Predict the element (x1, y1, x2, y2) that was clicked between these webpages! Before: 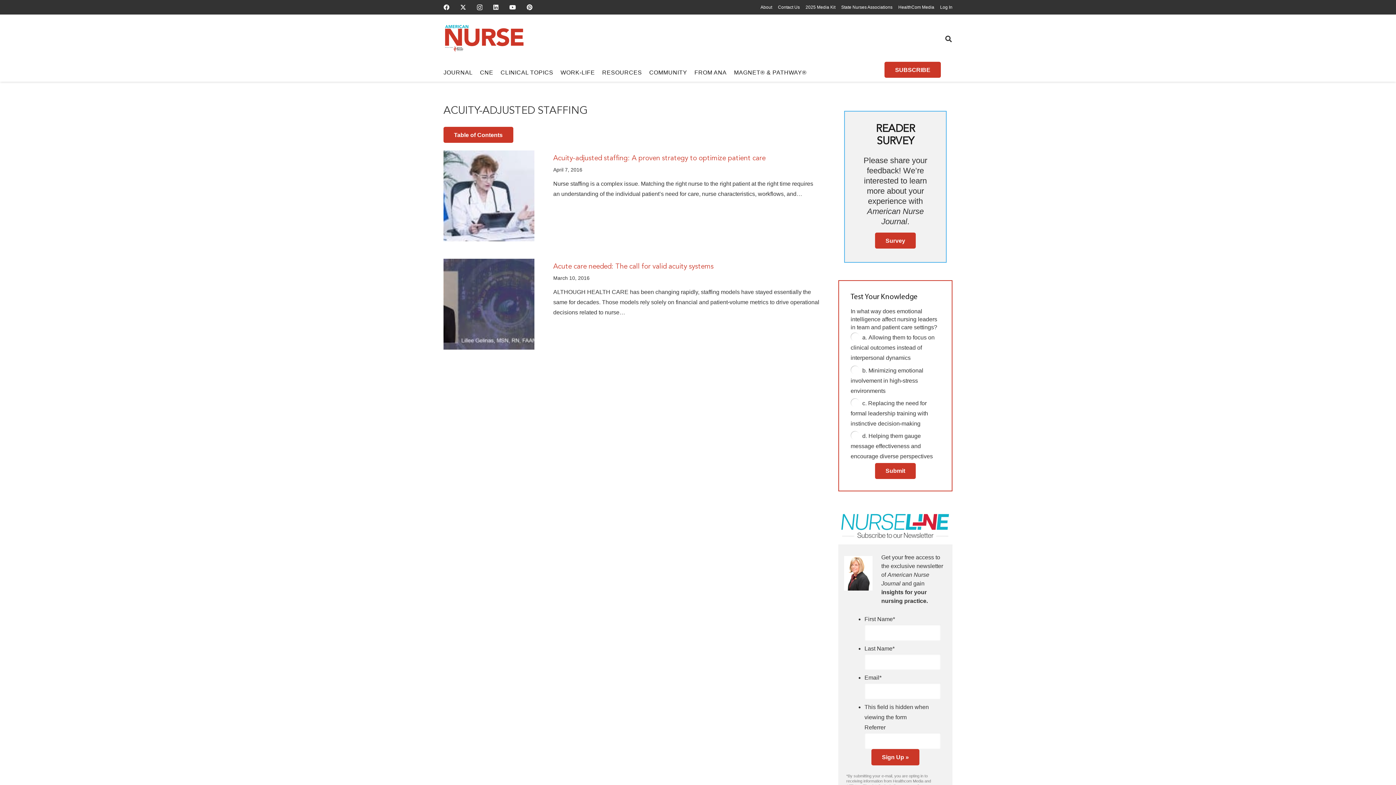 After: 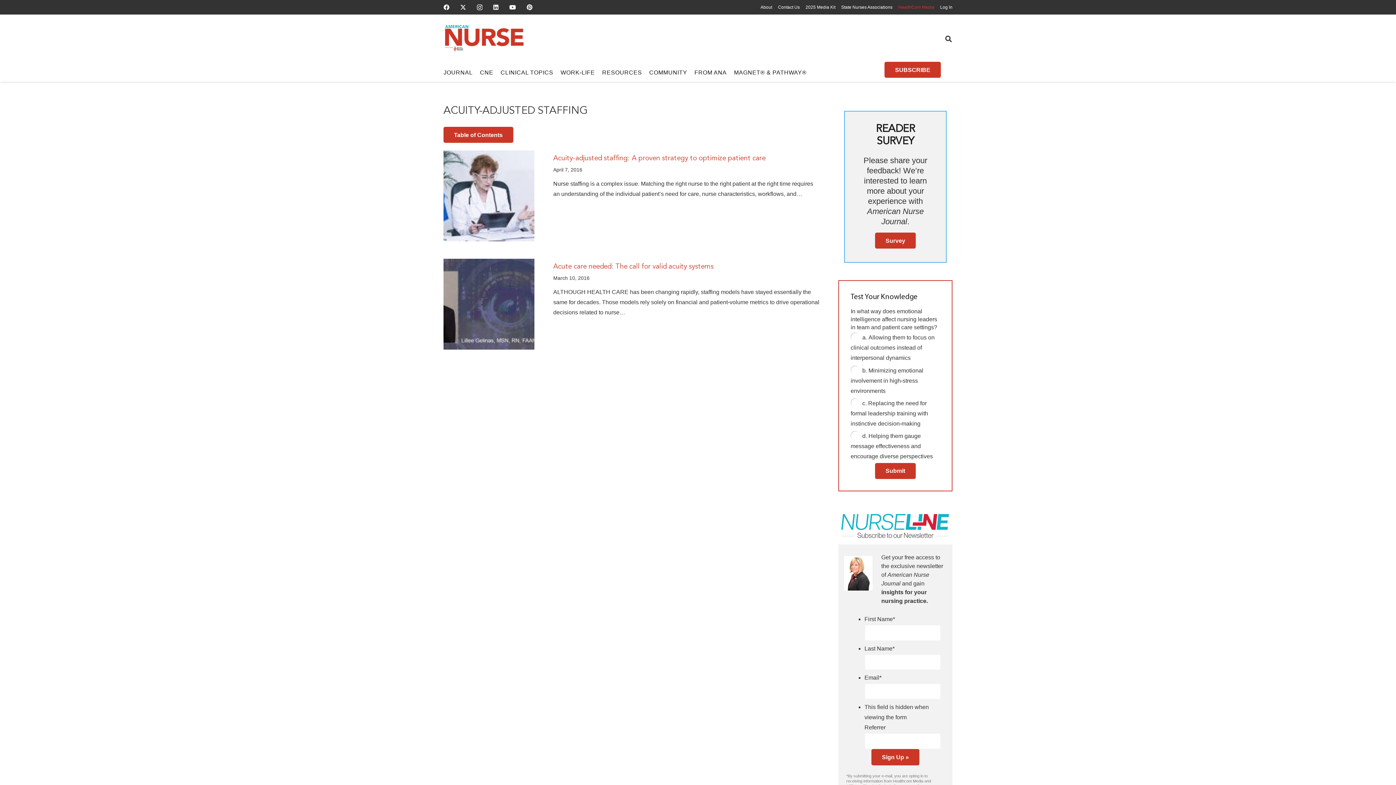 Action: label: HealthCom Media bbox: (898, 4, 934, 9)